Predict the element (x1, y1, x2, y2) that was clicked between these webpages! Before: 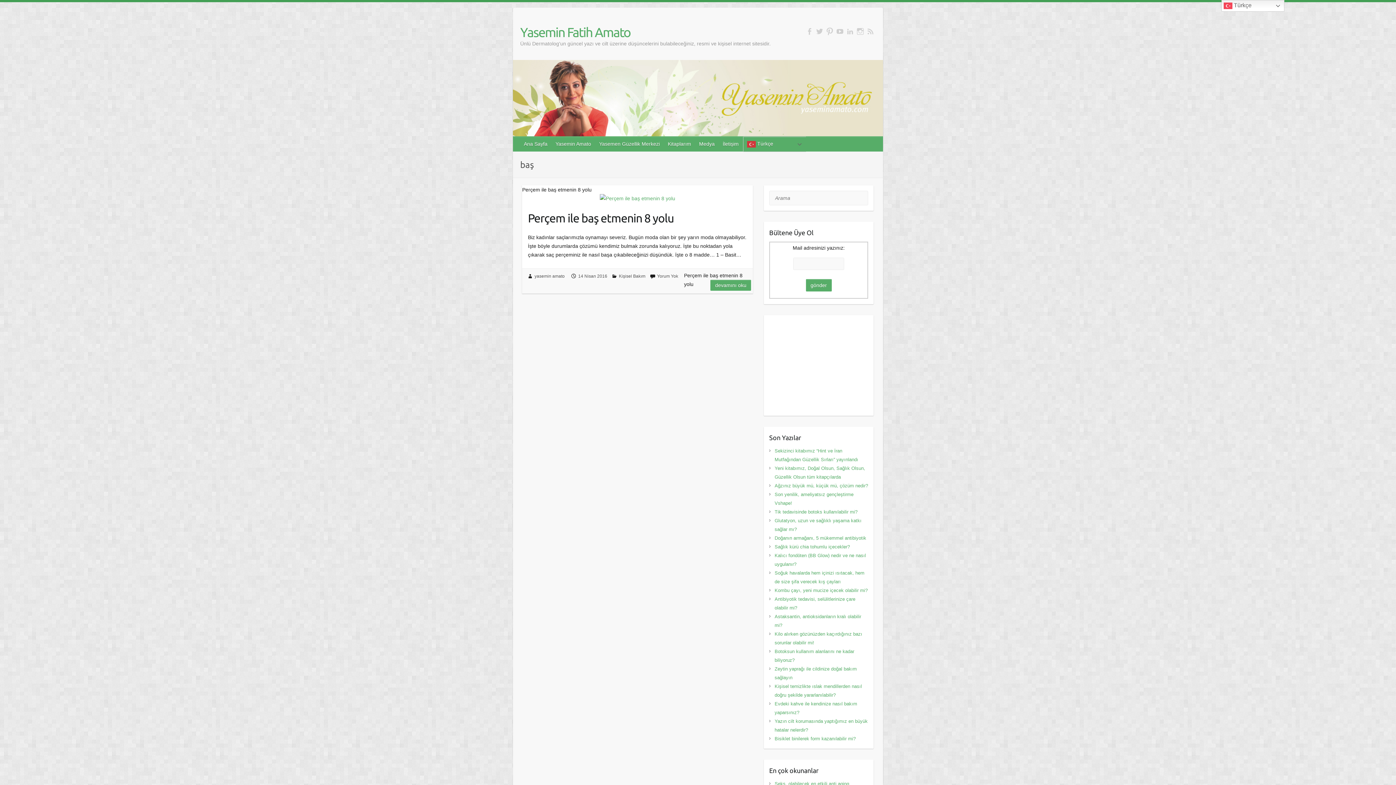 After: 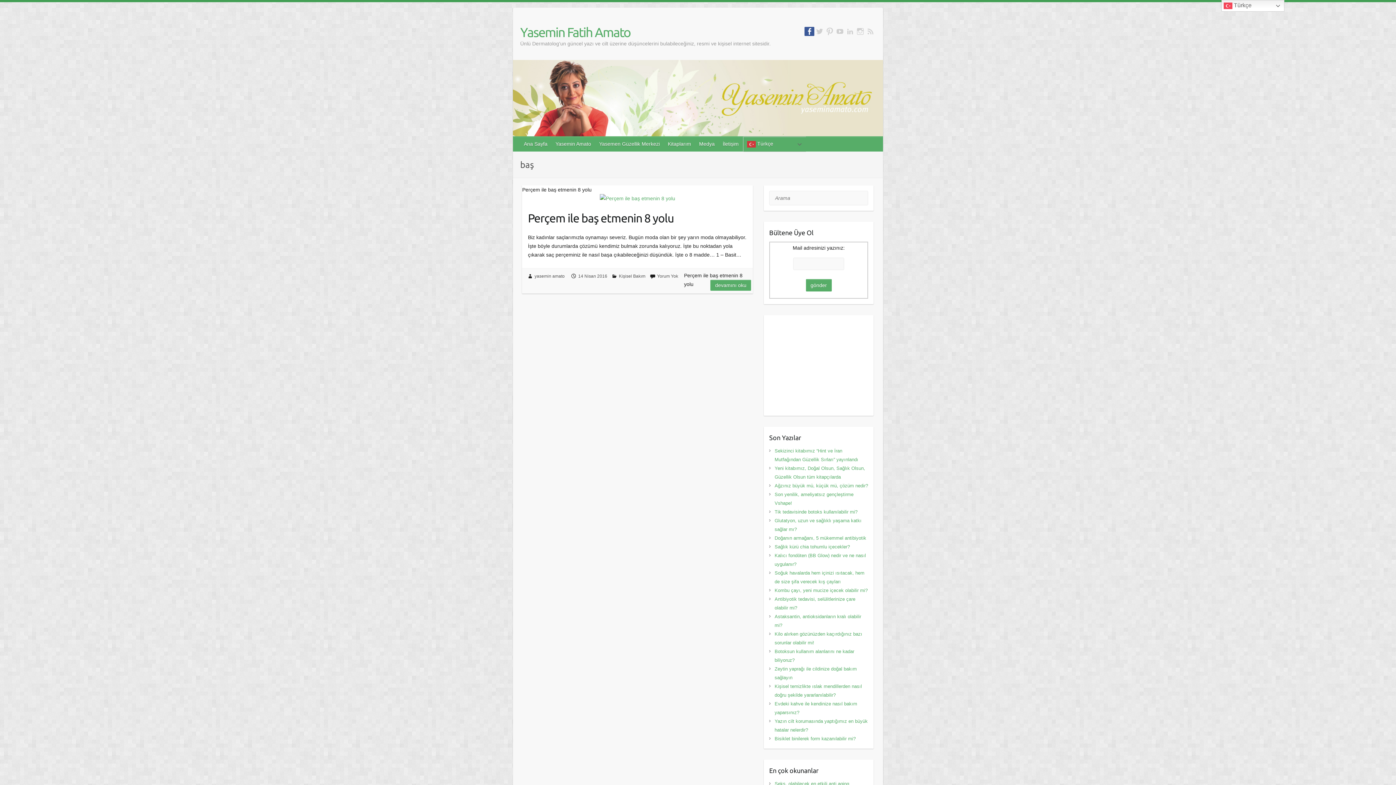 Action: bbox: (804, 26, 814, 36)